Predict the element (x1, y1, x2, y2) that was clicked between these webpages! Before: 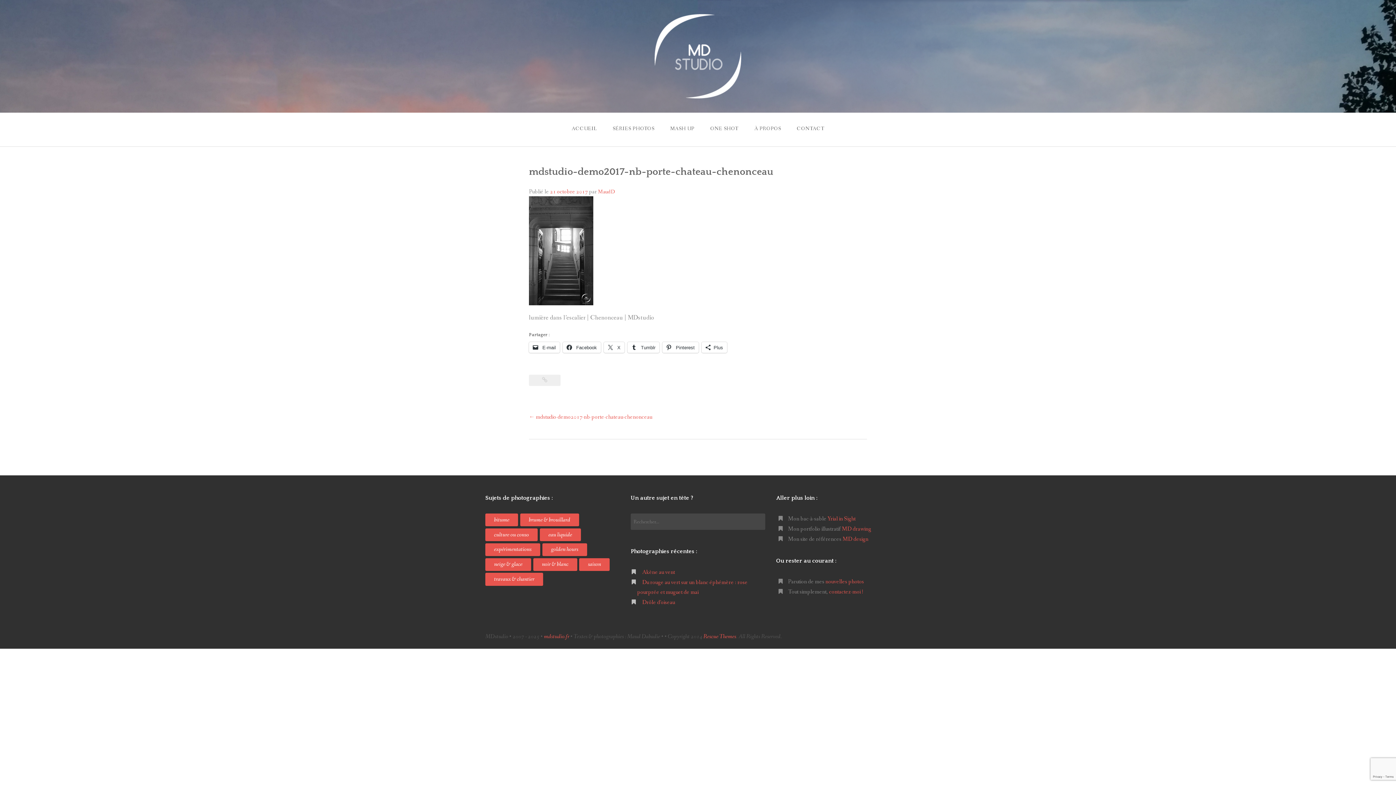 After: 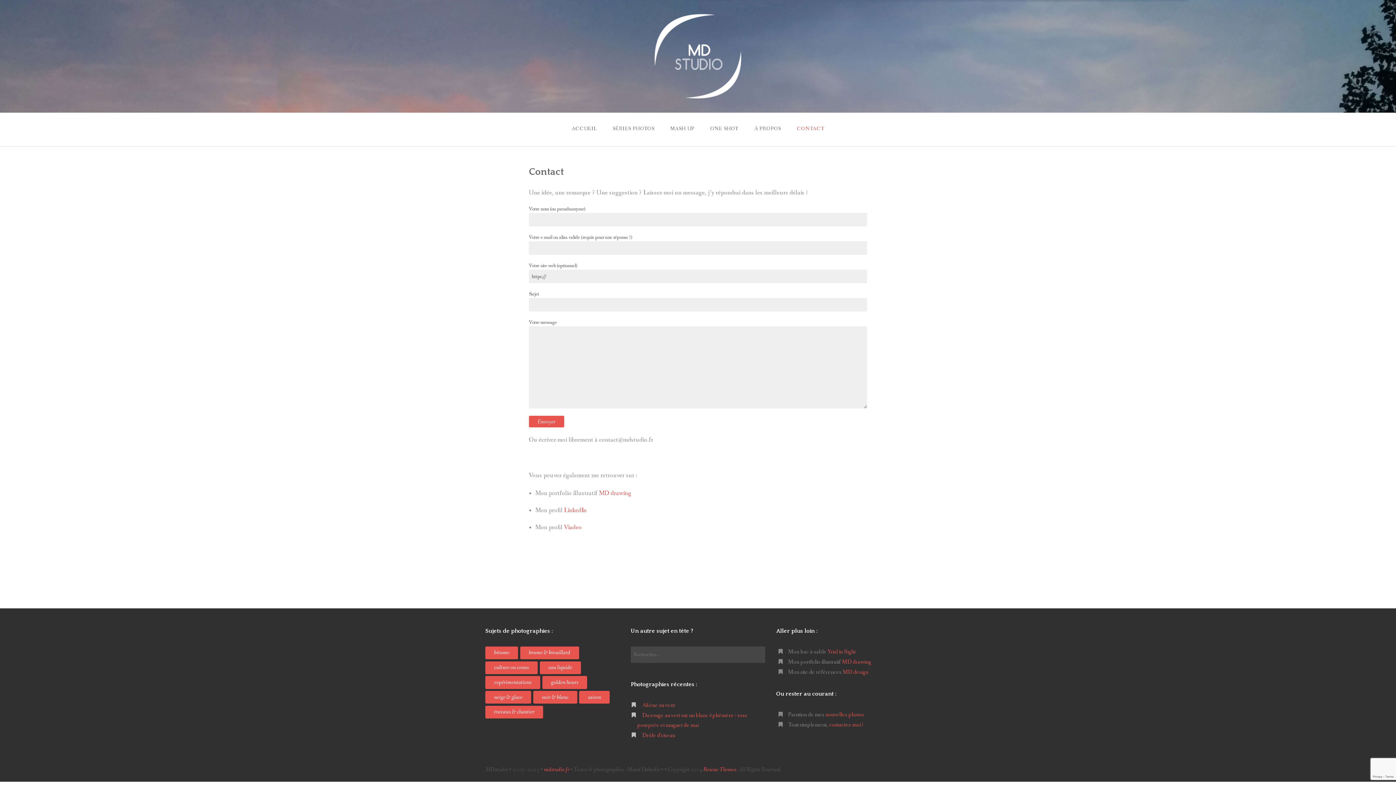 Action: label: contactez-moi ! bbox: (829, 588, 863, 596)